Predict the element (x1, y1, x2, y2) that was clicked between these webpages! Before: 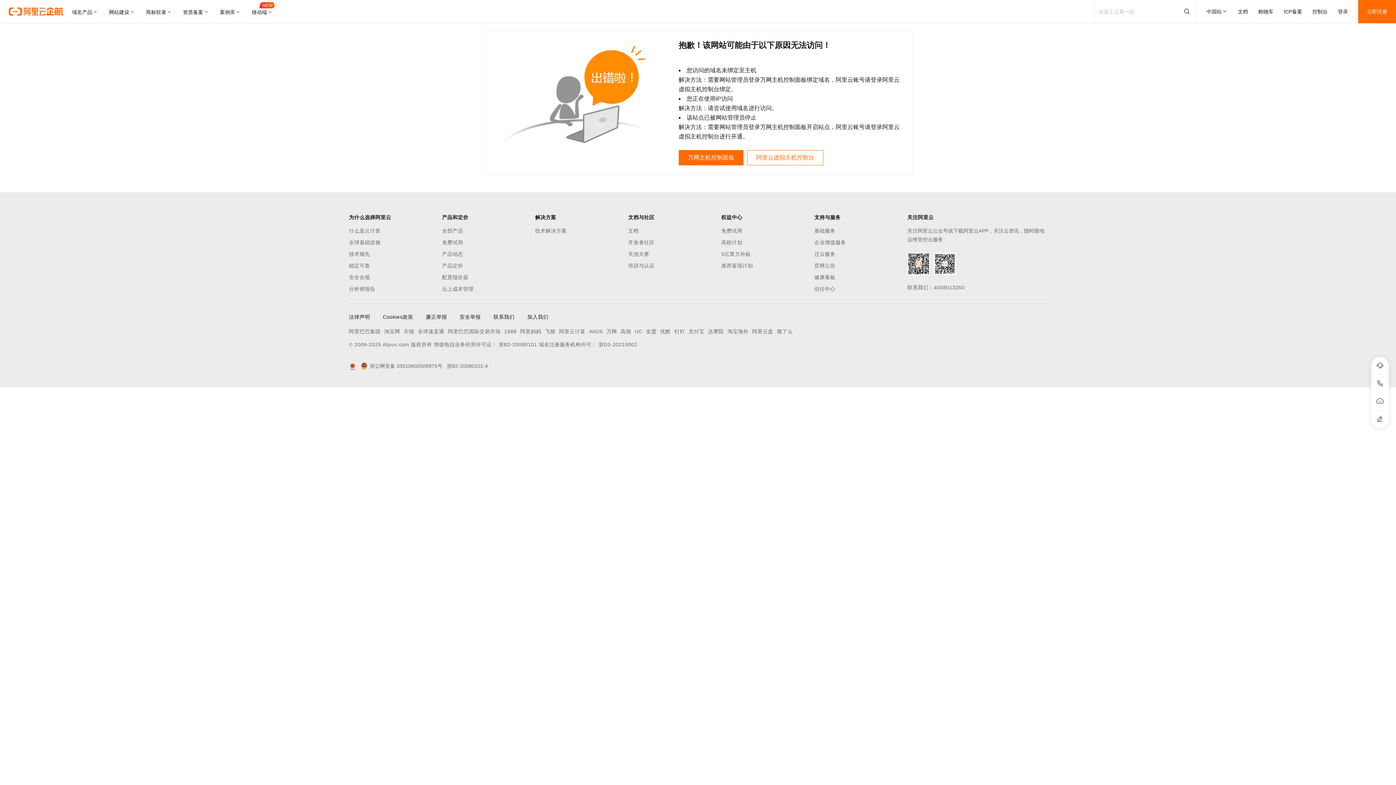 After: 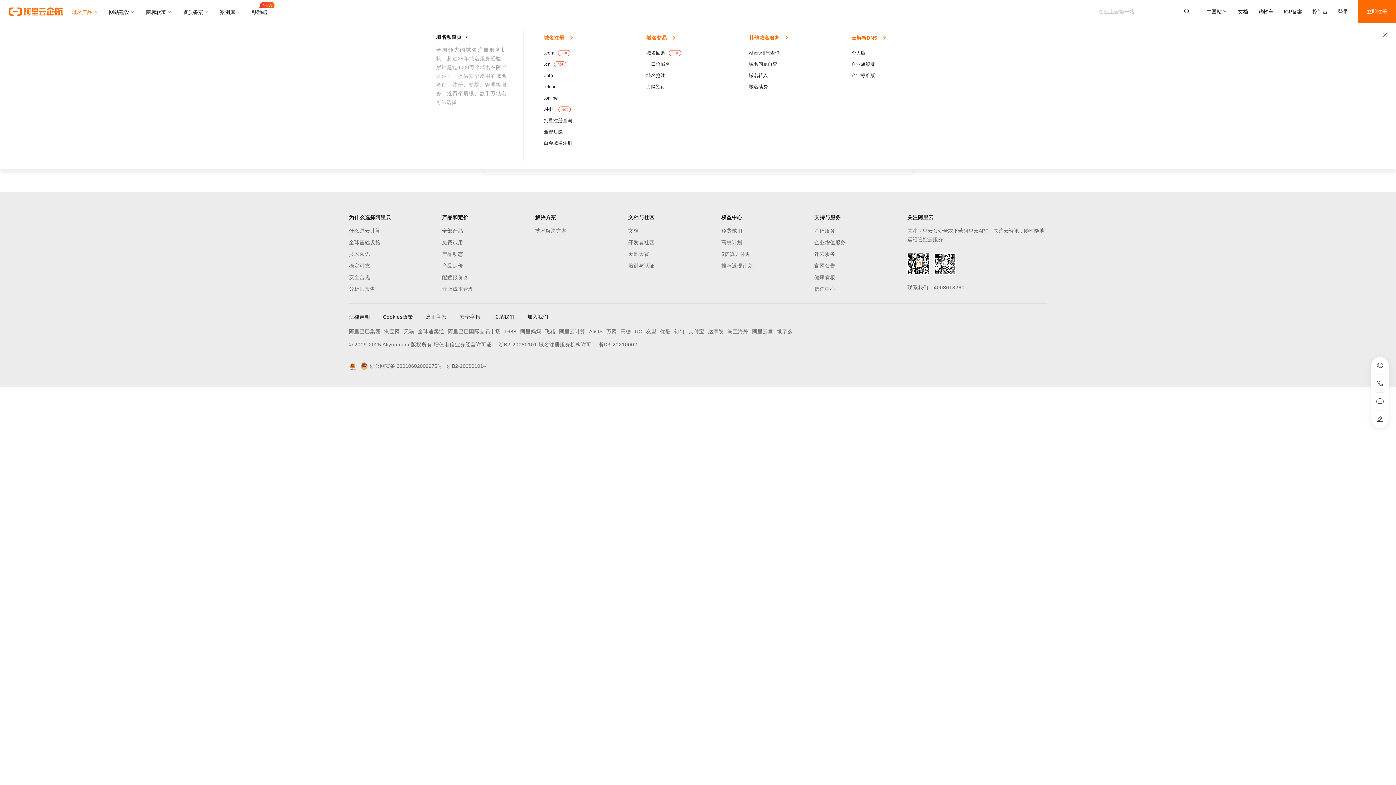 Action: bbox: (72, 0, 103, 23) label: 域名产品